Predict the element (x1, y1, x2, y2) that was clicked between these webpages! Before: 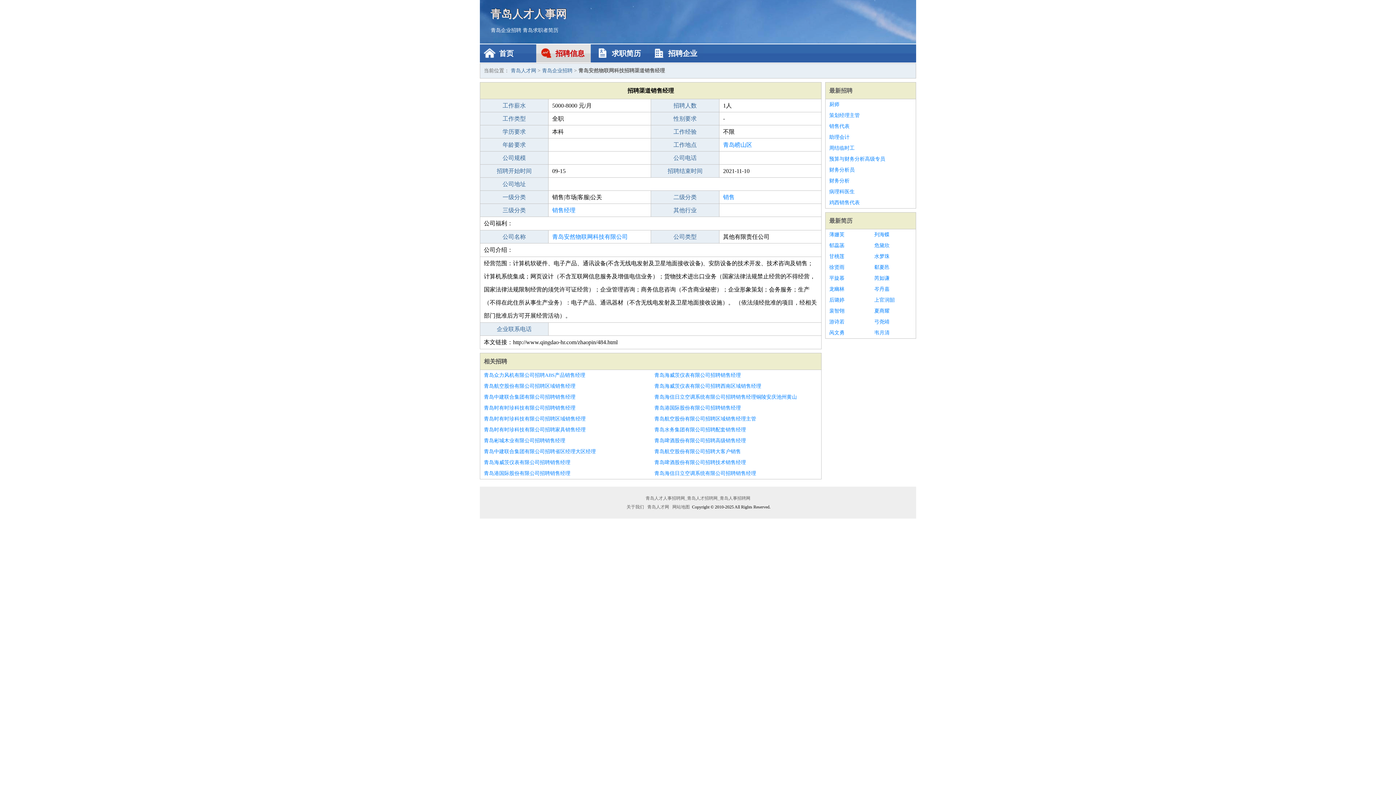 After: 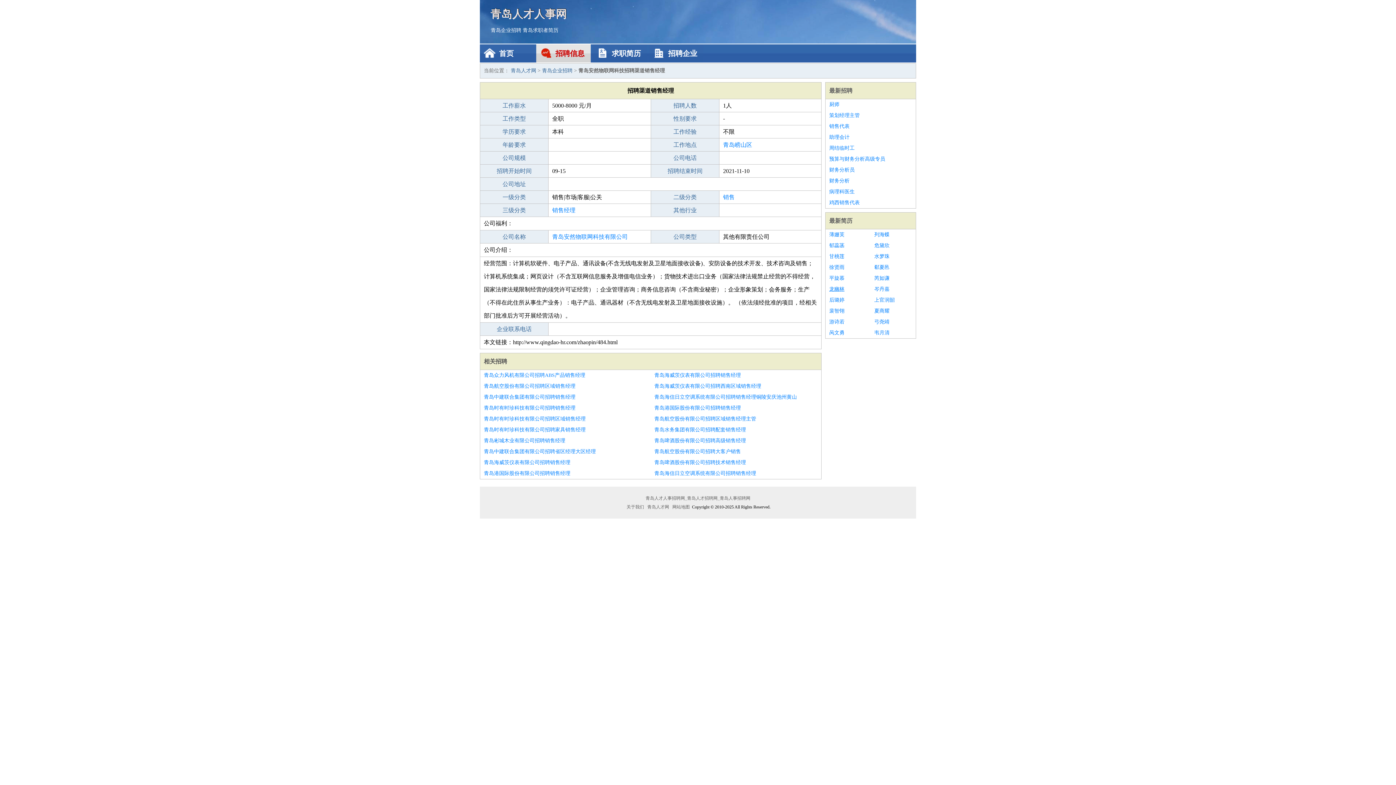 Action: bbox: (829, 284, 867, 294) label: 龙幽林